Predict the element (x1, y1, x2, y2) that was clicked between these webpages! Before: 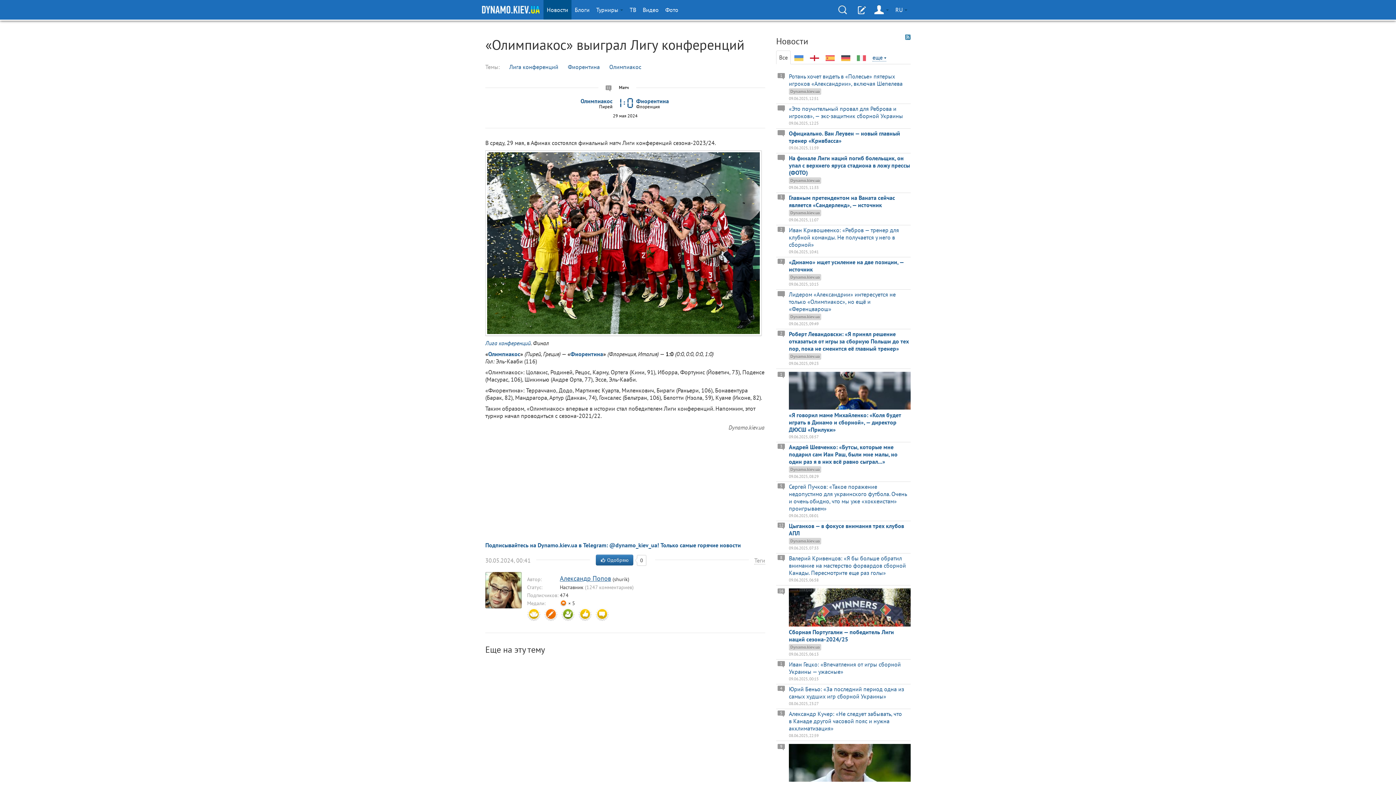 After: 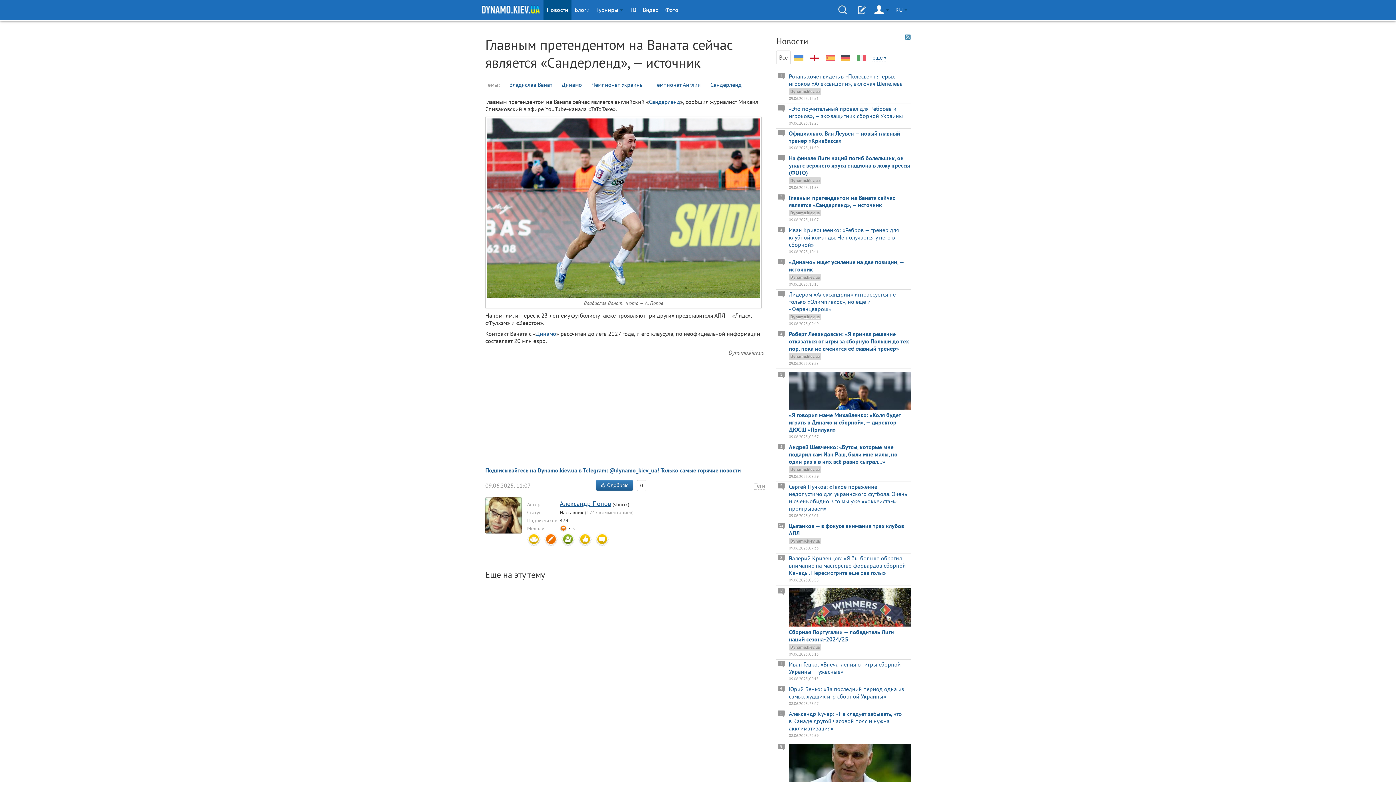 Action: bbox: (777, 194, 785, 199) label: 3